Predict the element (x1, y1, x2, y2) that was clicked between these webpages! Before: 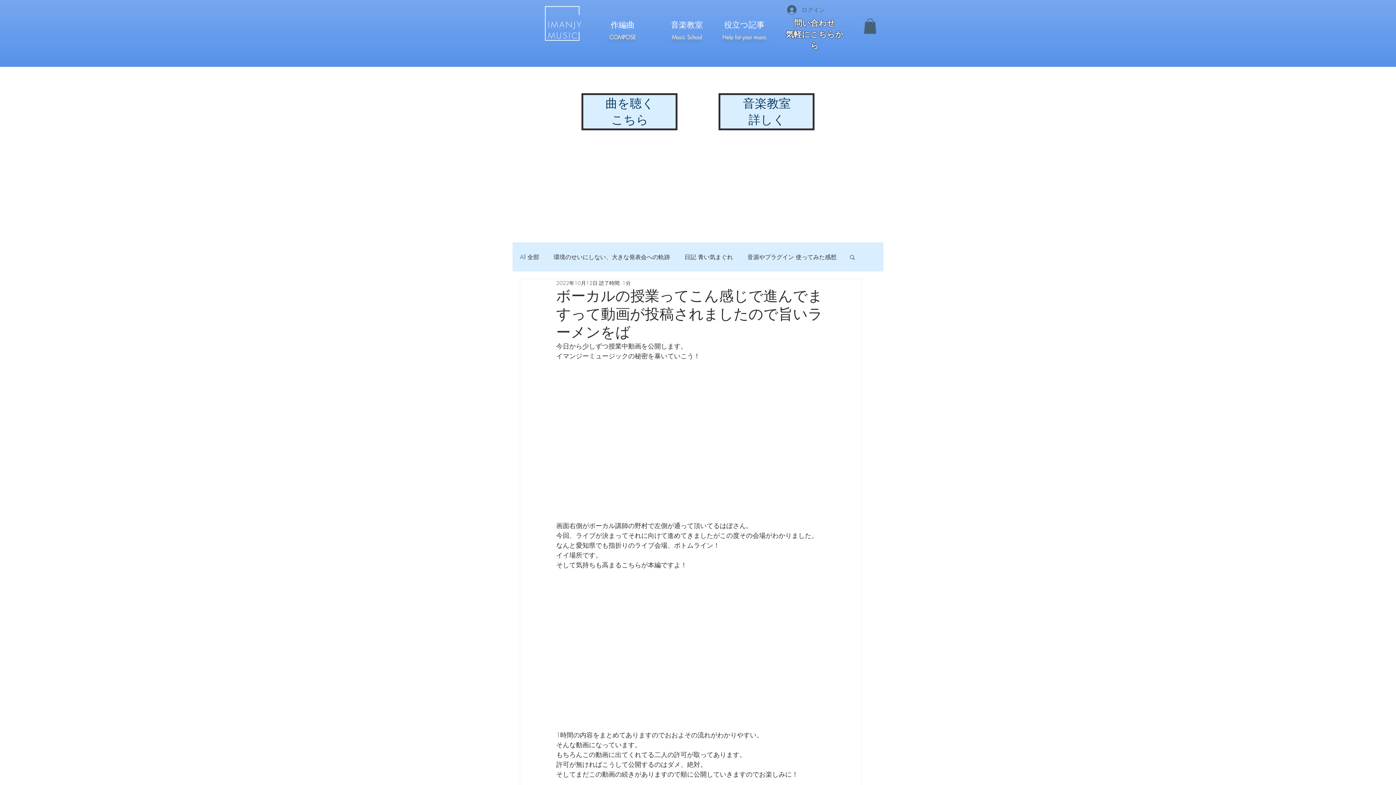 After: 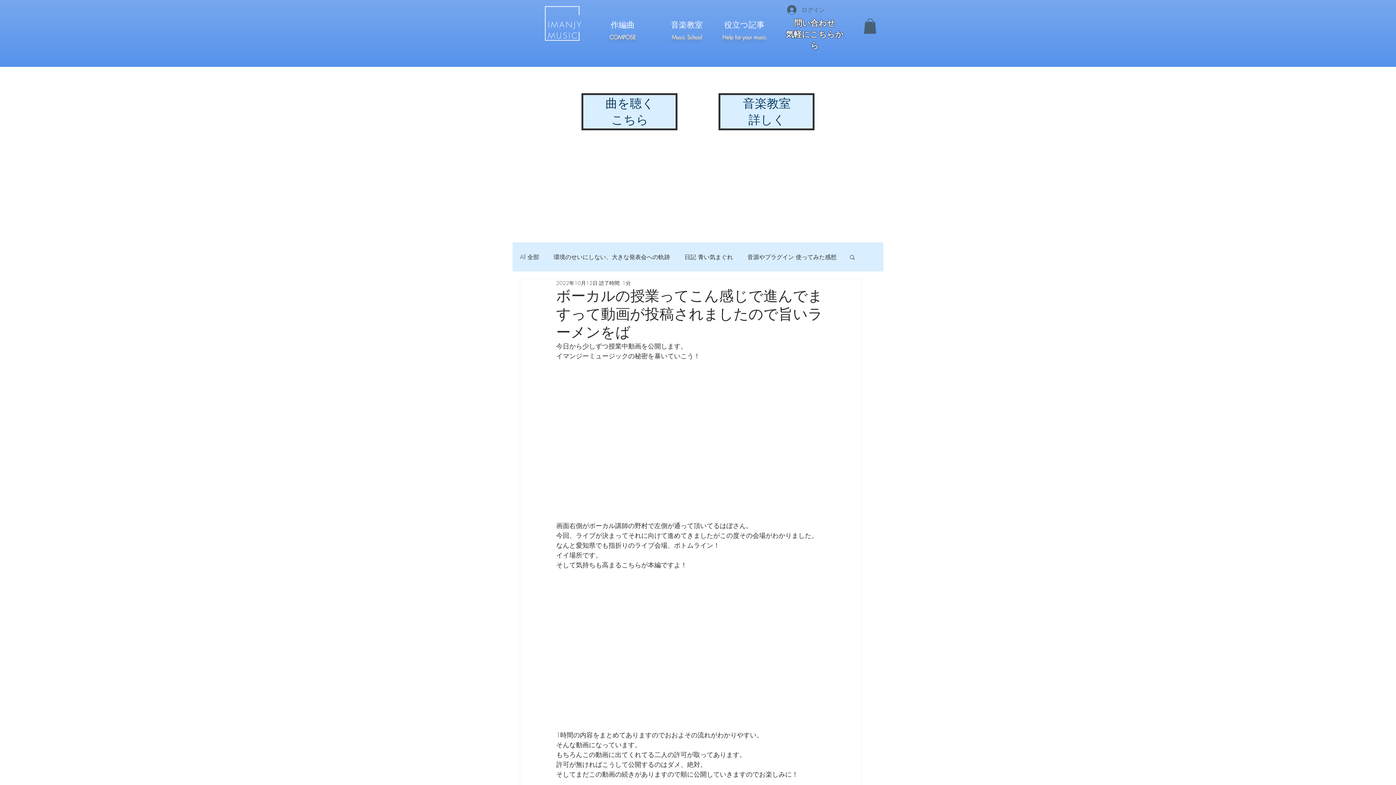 Action: bbox: (782, 17, 857, 41)